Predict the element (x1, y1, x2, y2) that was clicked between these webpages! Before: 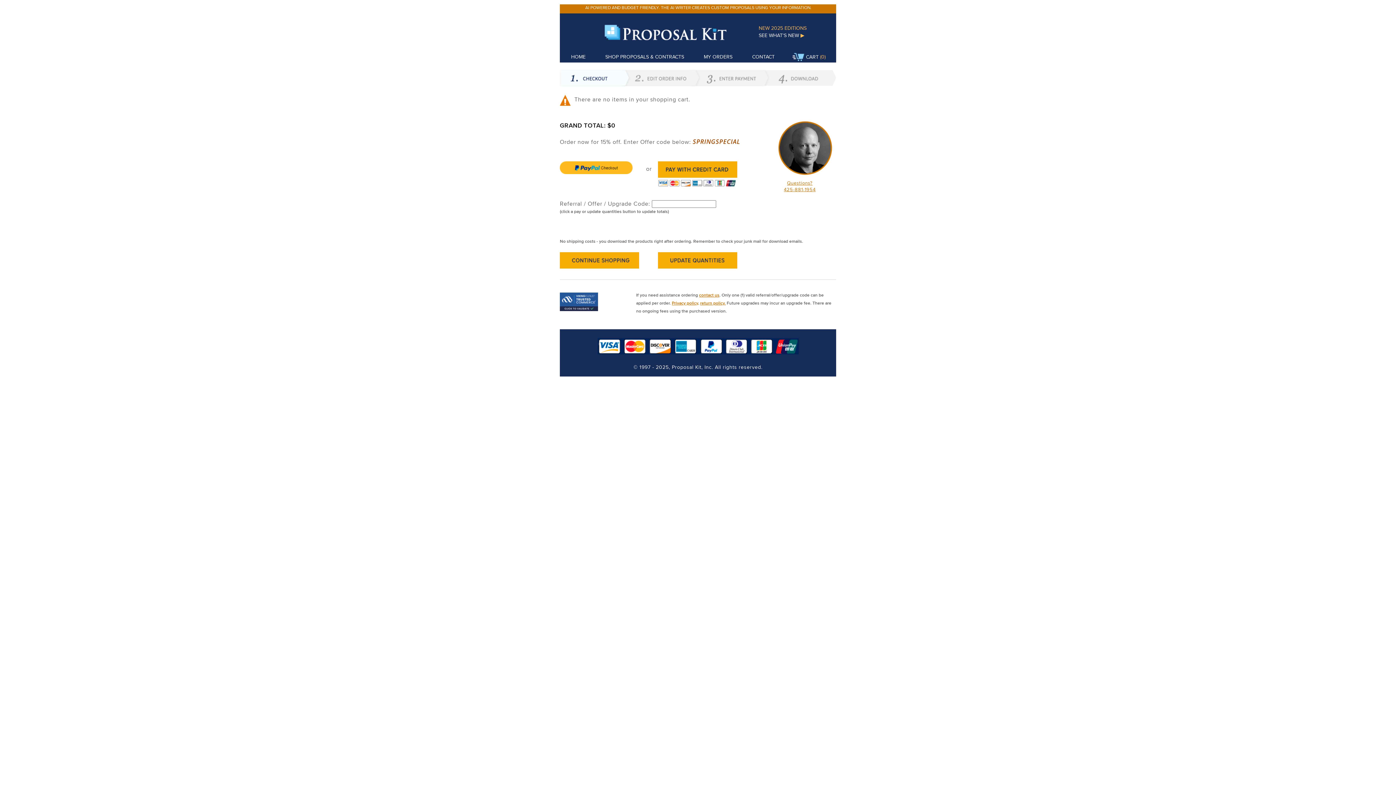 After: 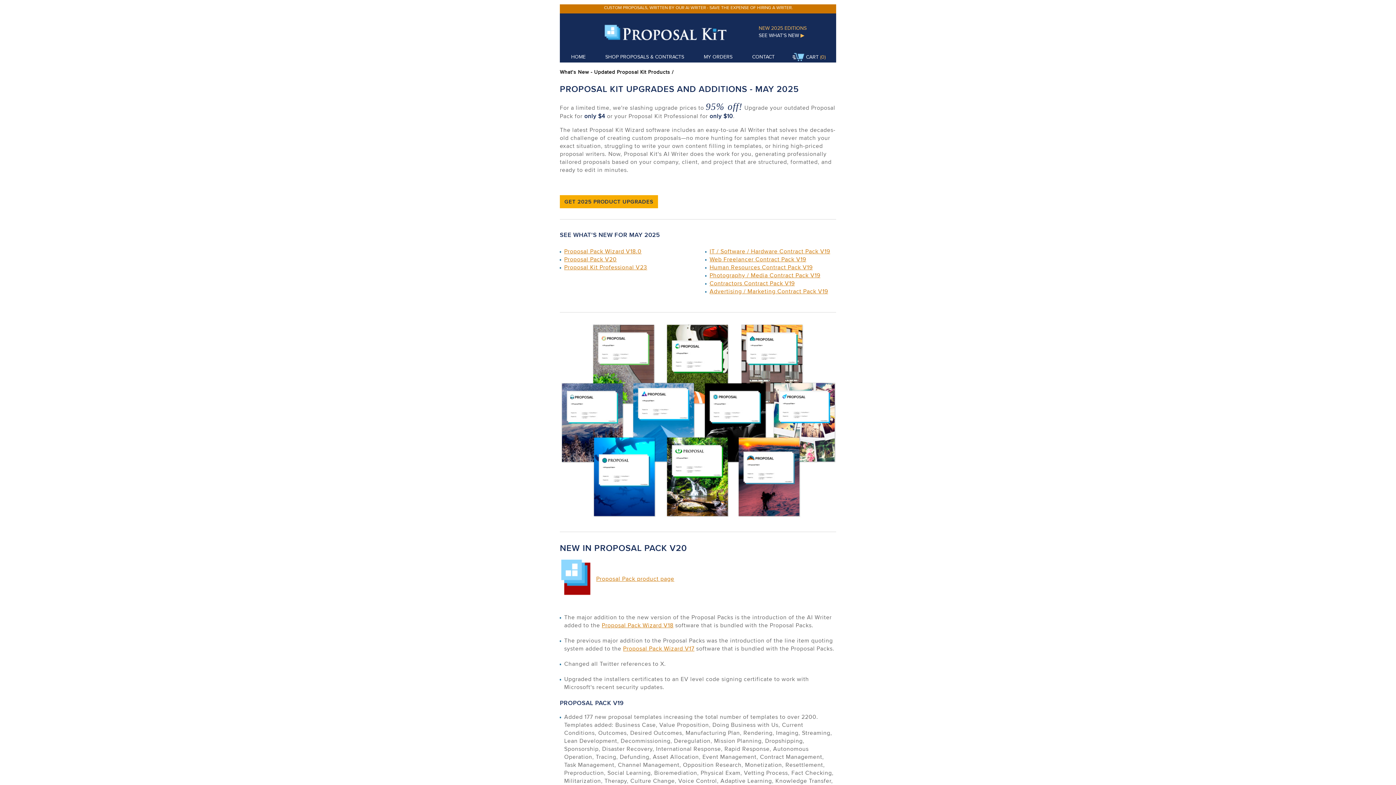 Action: bbox: (758, 31, 813, 38) label: SEE WHAT'S NEW ▶